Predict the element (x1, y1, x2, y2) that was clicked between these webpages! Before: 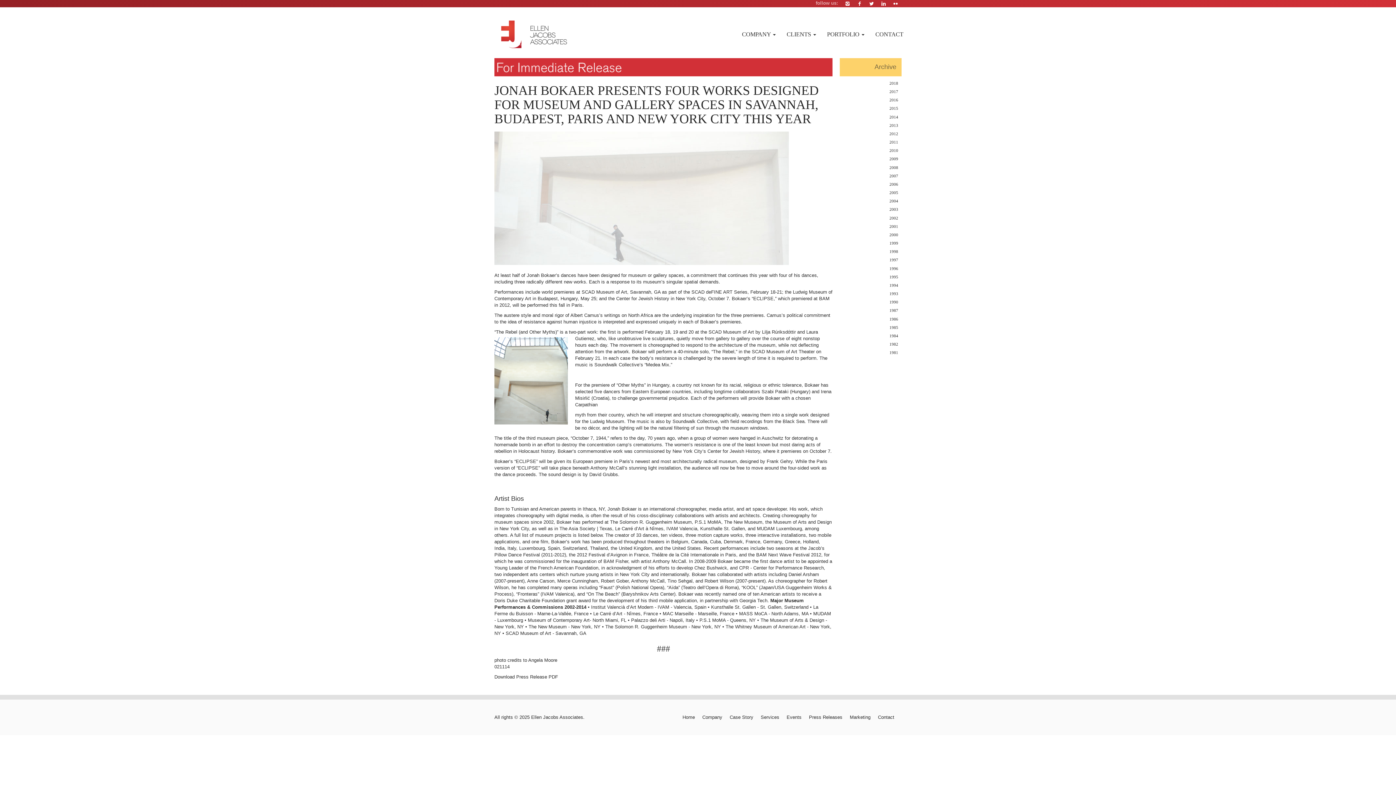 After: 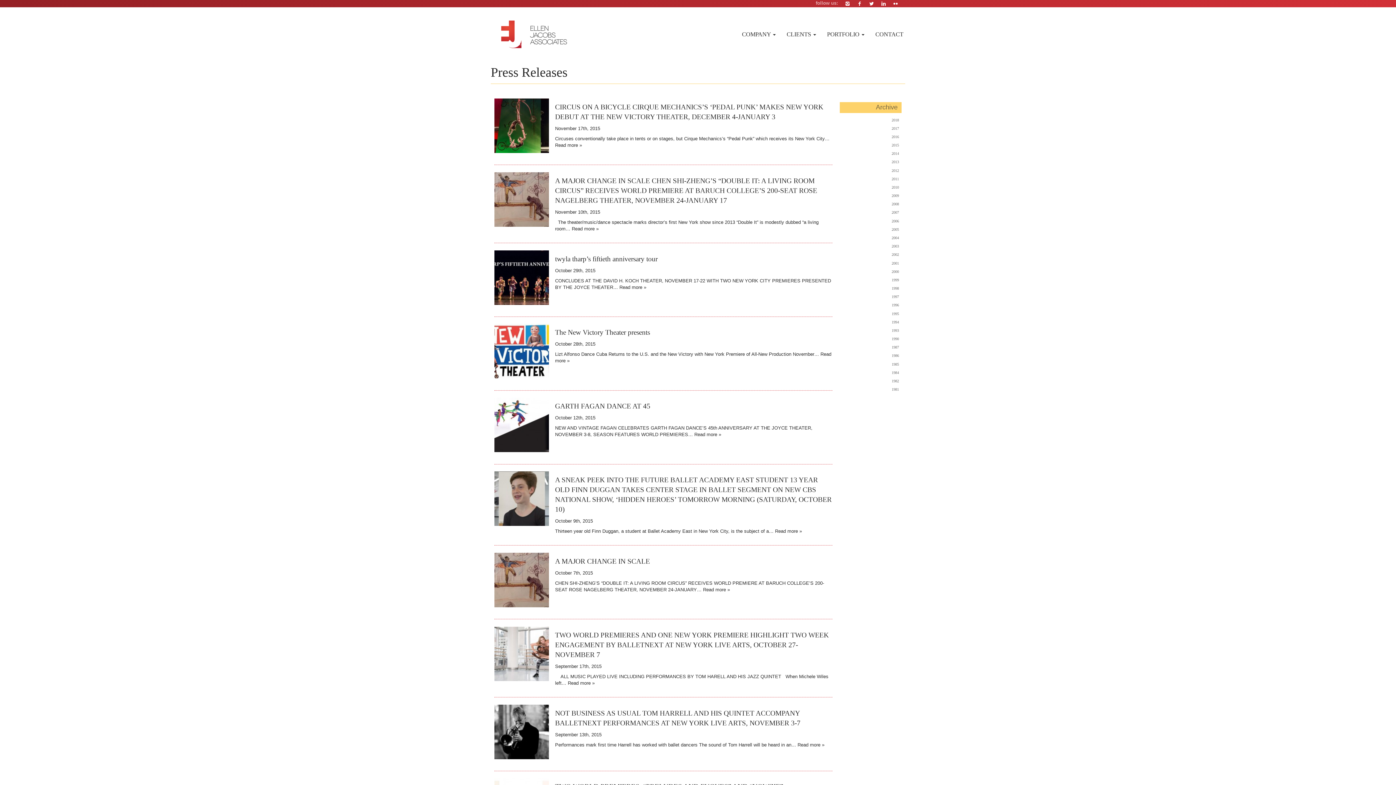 Action: bbox: (889, 106, 901, 111) label: 2015